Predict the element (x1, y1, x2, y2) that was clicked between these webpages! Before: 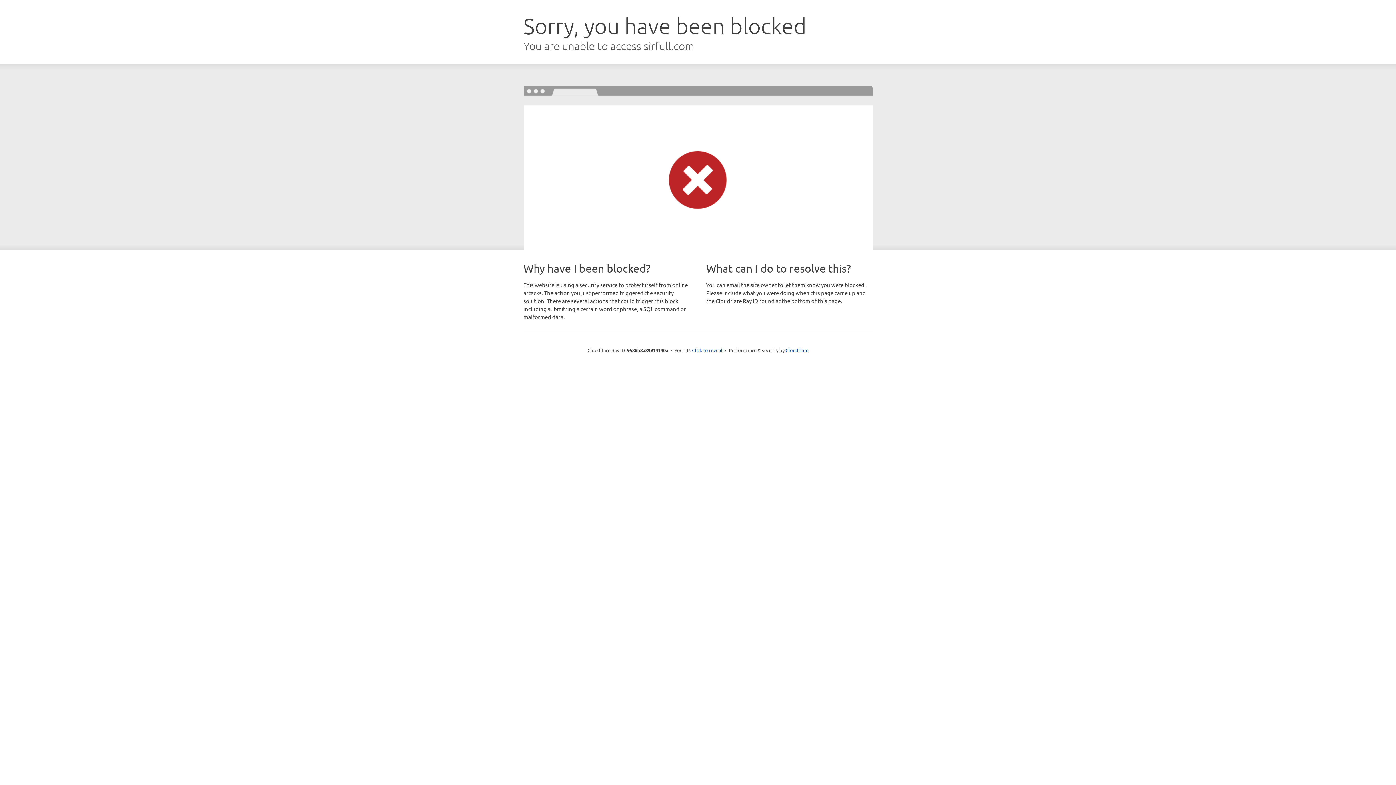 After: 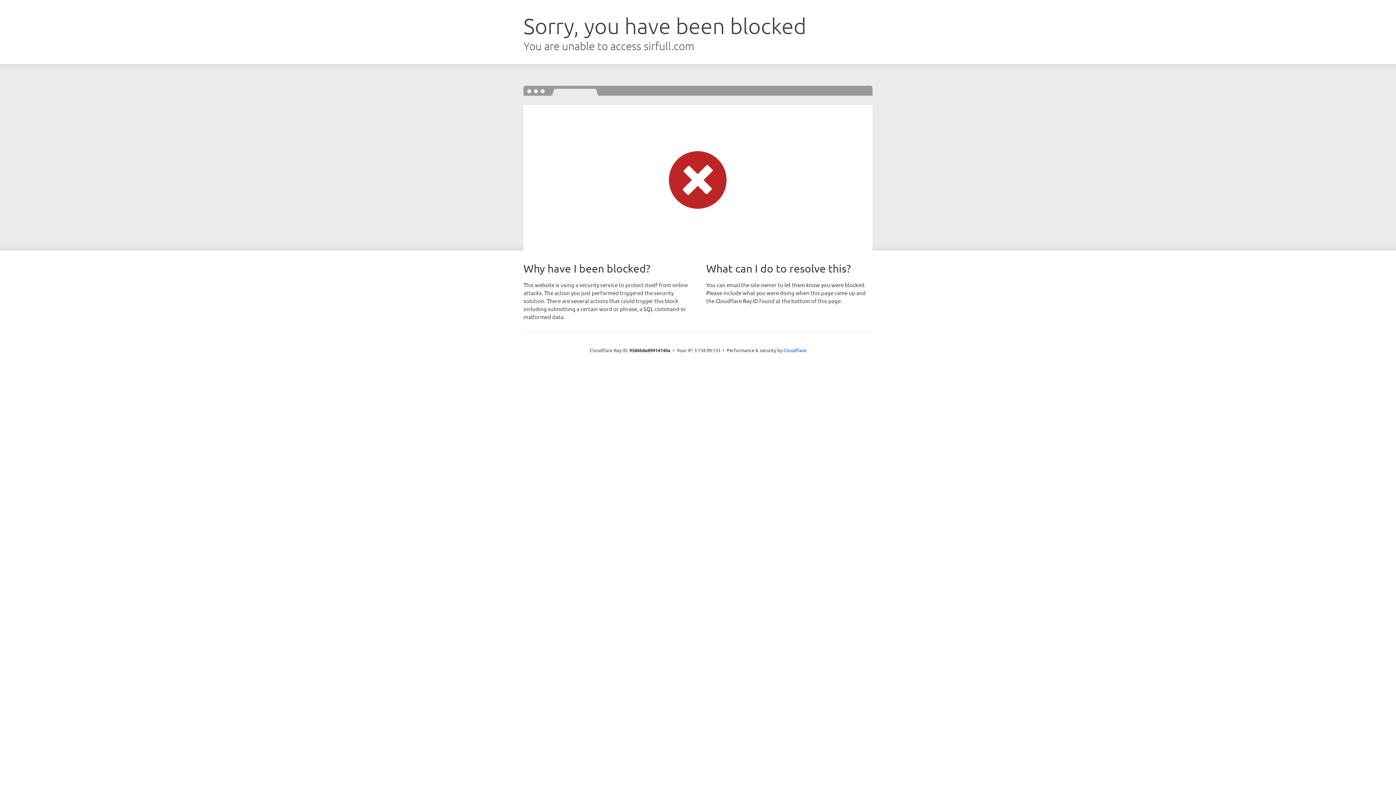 Action: label: Click to reveal bbox: (692, 346, 722, 353)